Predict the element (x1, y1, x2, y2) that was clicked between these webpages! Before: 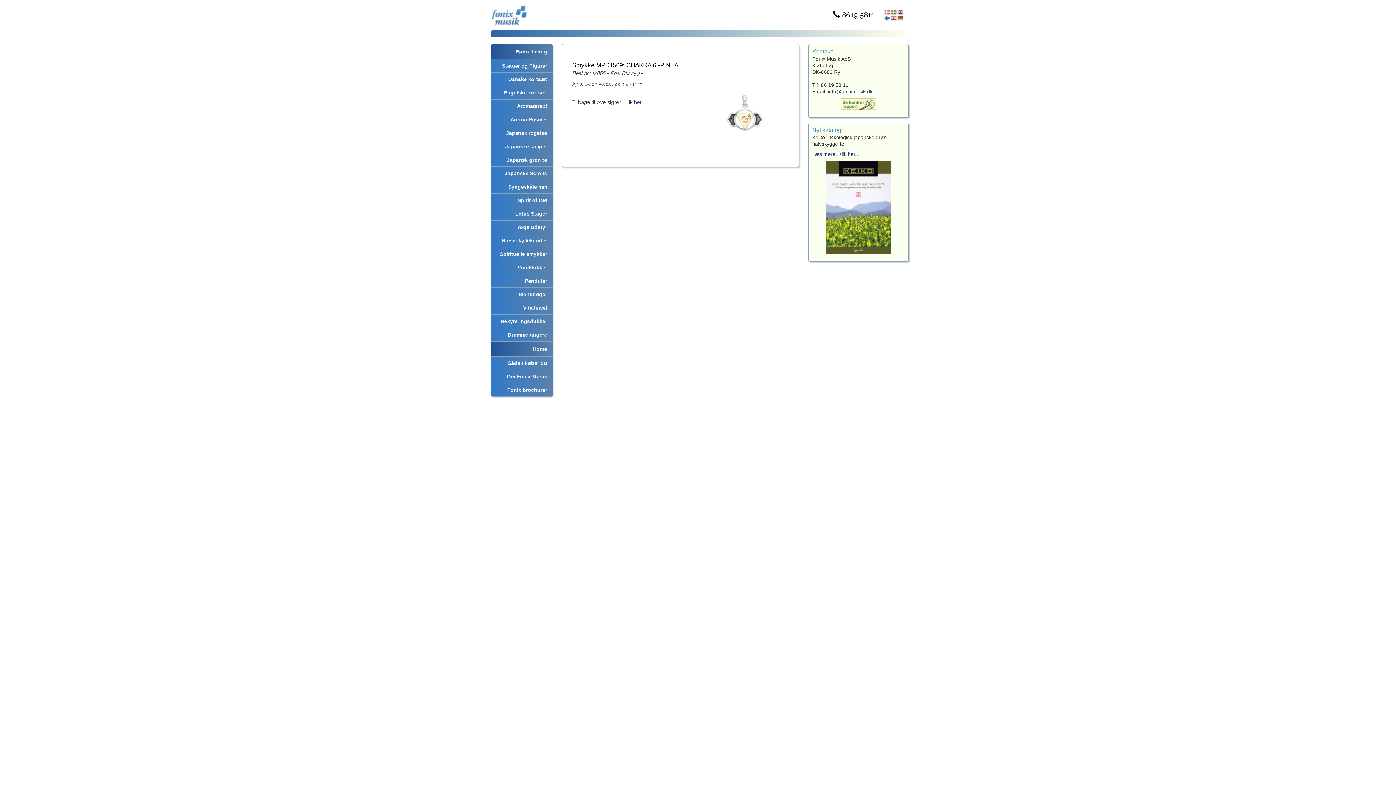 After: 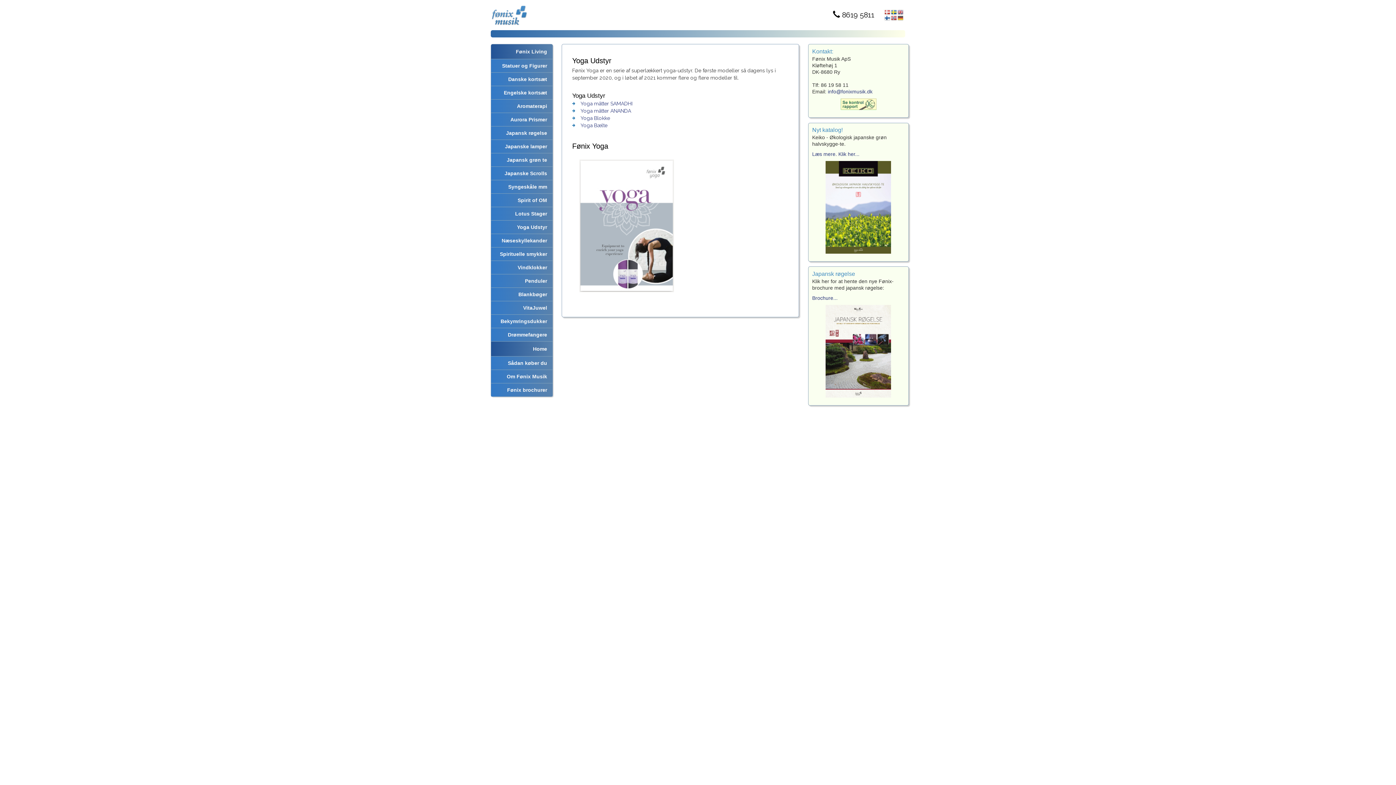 Action: label:   Yoga Udstyr bbox: (491, 220, 552, 233)